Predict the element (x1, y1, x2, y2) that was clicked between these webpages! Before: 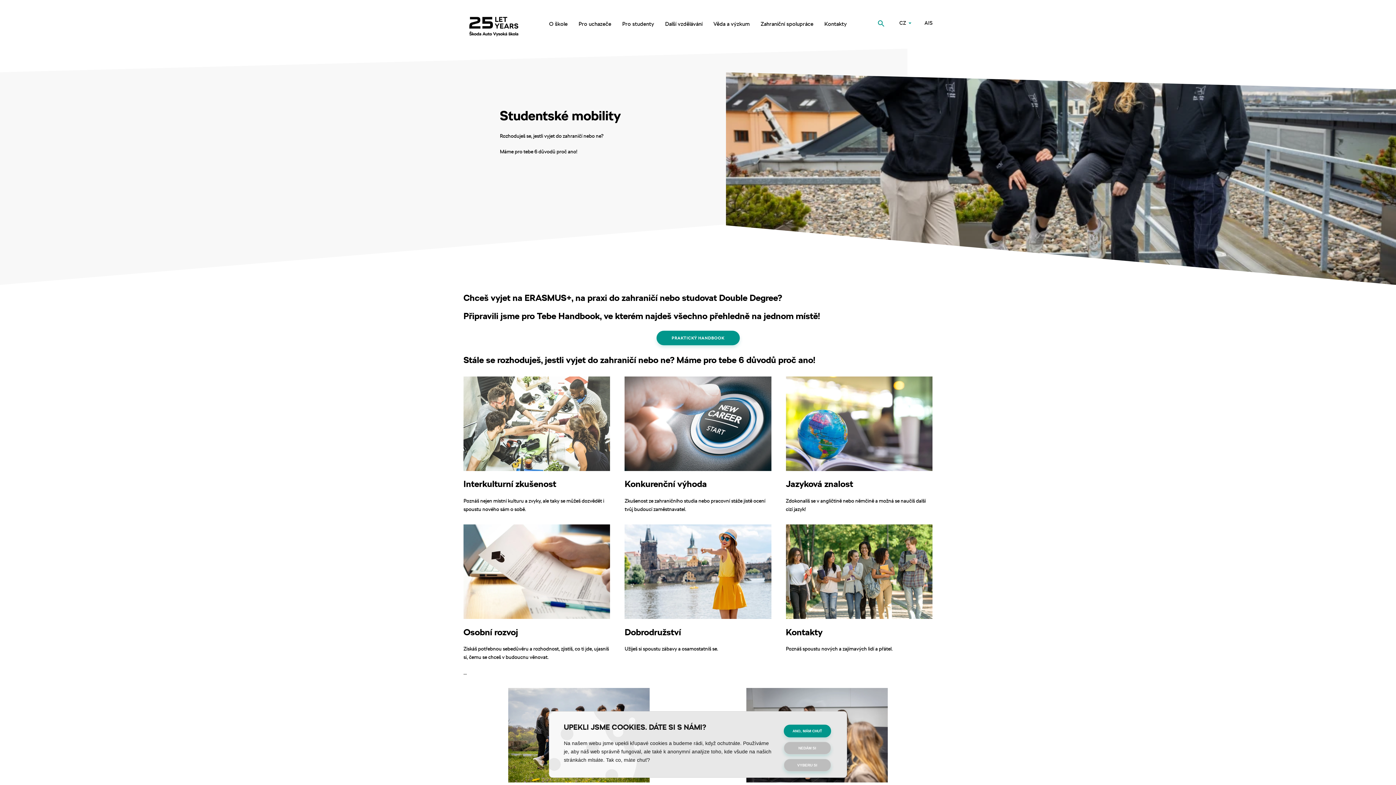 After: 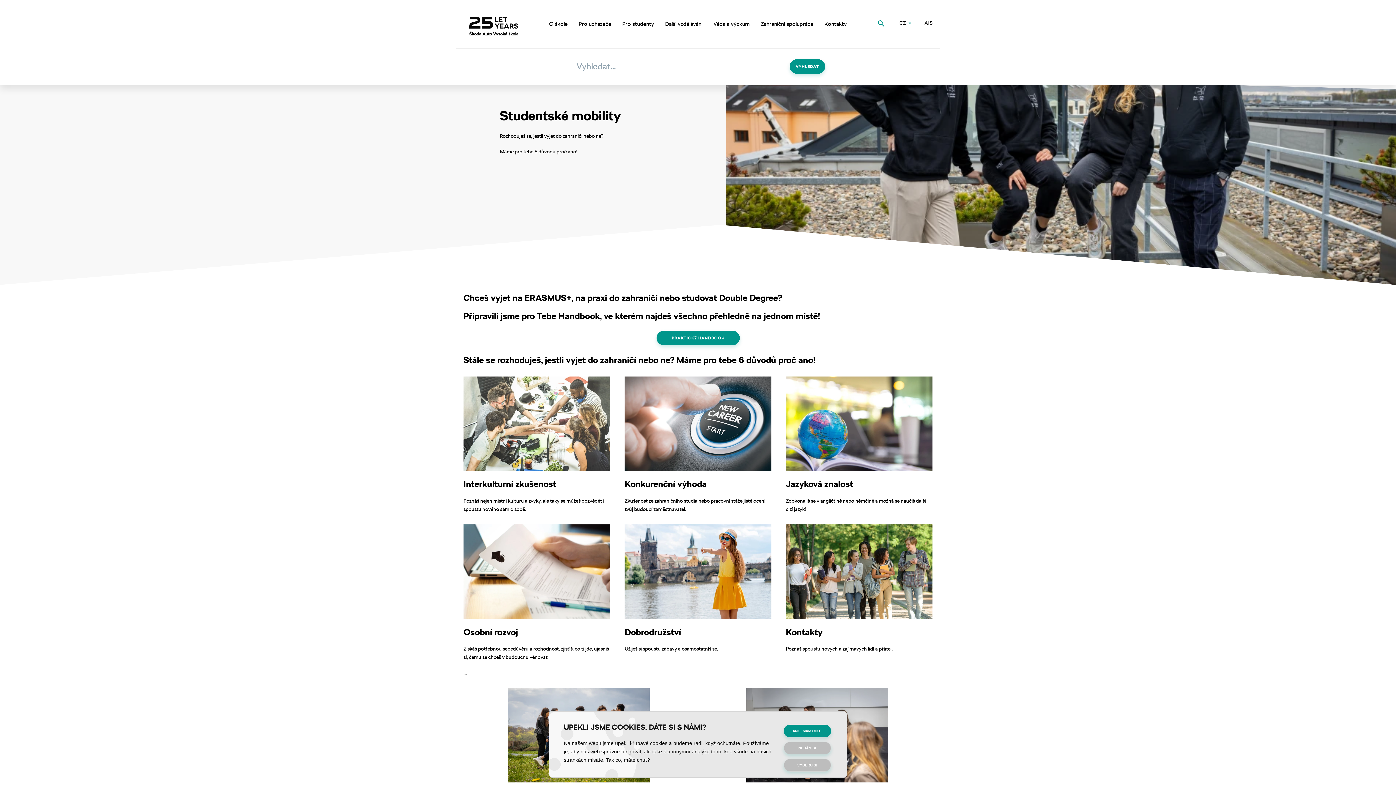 Action: bbox: (878, 19, 884, 26)